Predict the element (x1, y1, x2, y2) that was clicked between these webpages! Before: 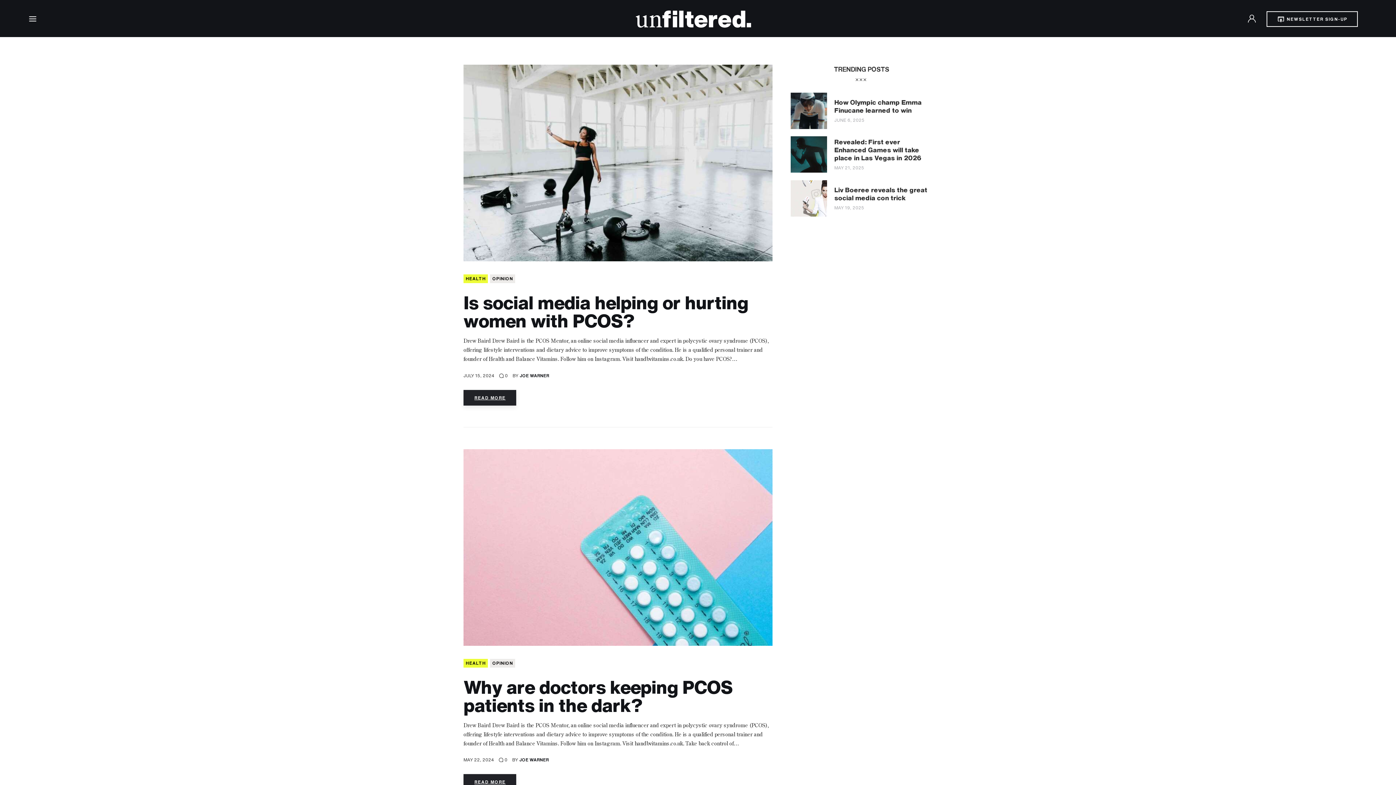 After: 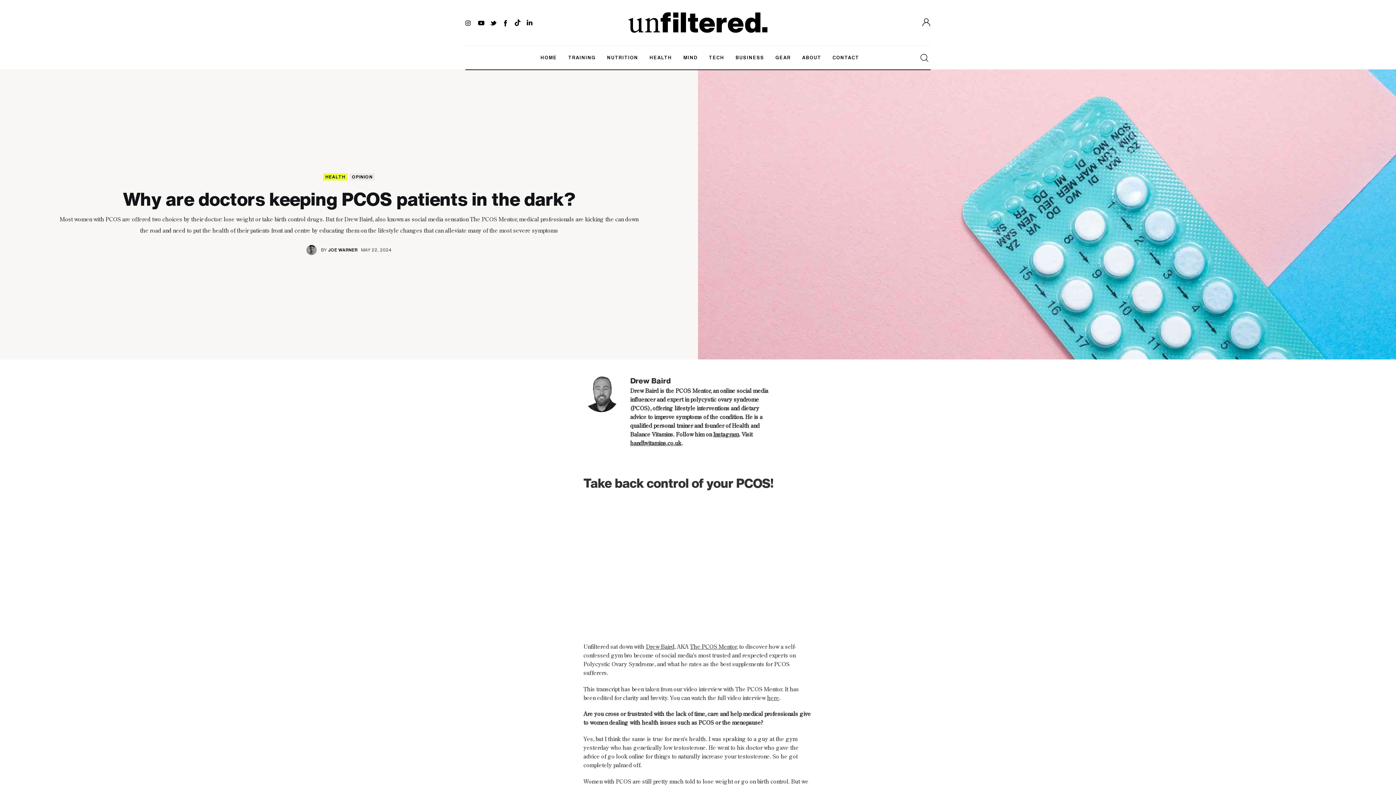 Action: bbox: (498, 757, 512, 763) label: 0